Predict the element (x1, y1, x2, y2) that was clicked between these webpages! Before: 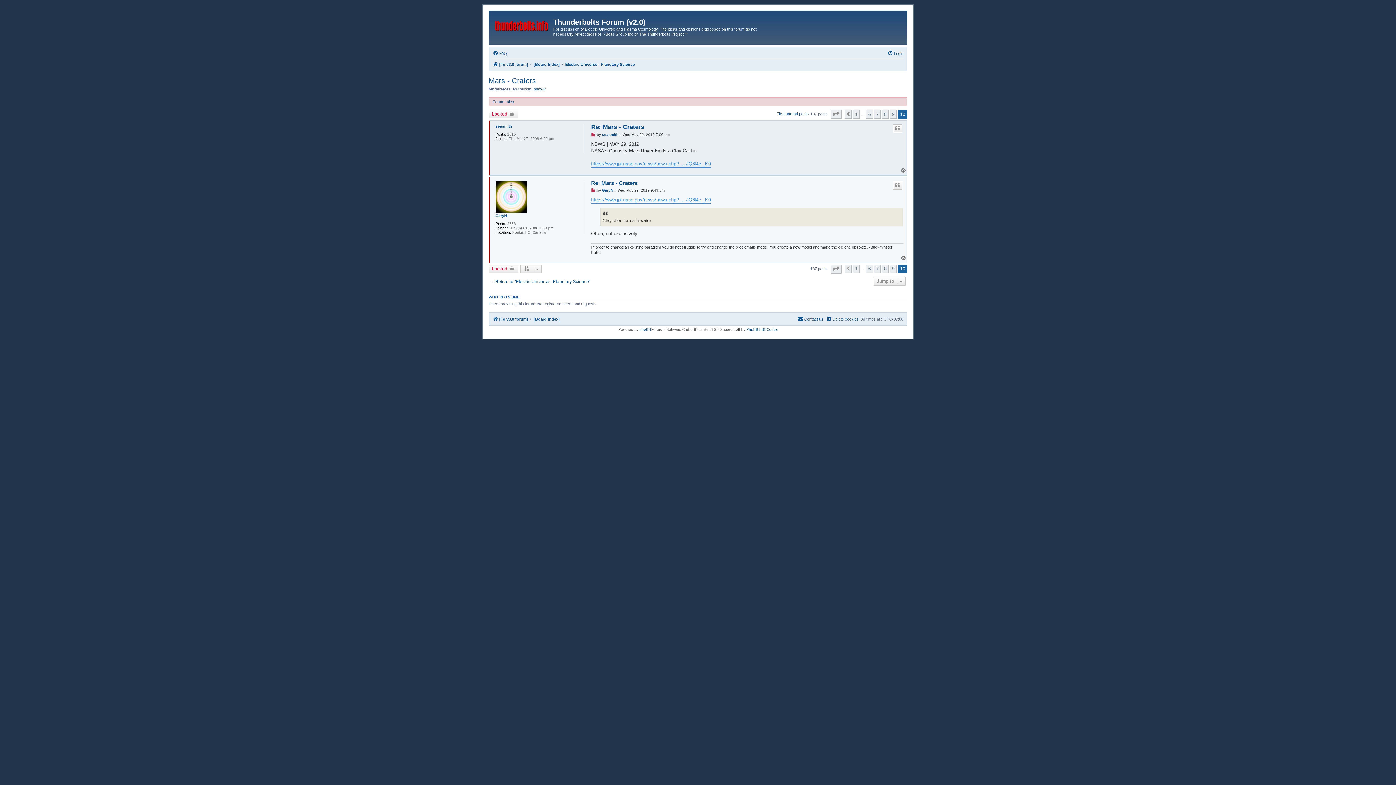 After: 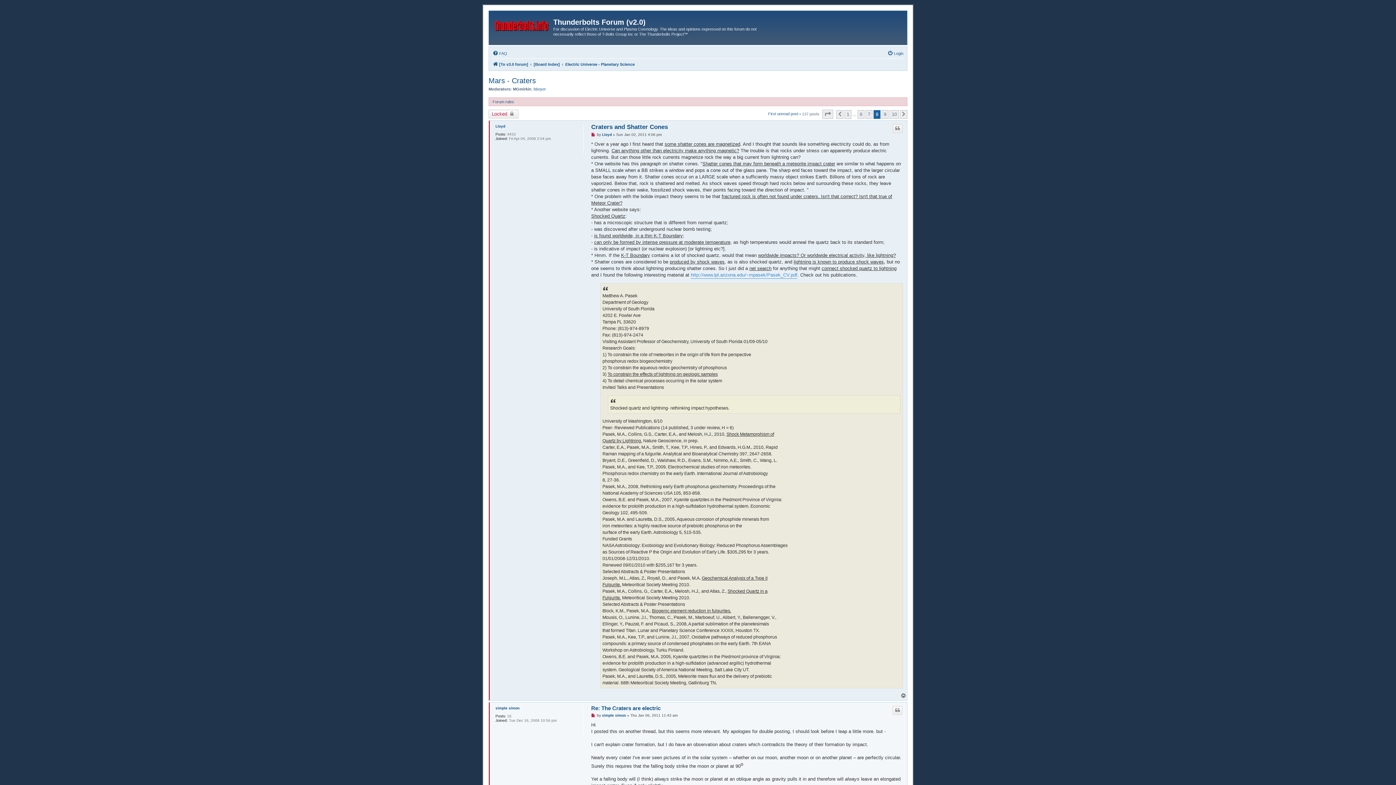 Action: bbox: (882, 110, 889, 118) label: 8